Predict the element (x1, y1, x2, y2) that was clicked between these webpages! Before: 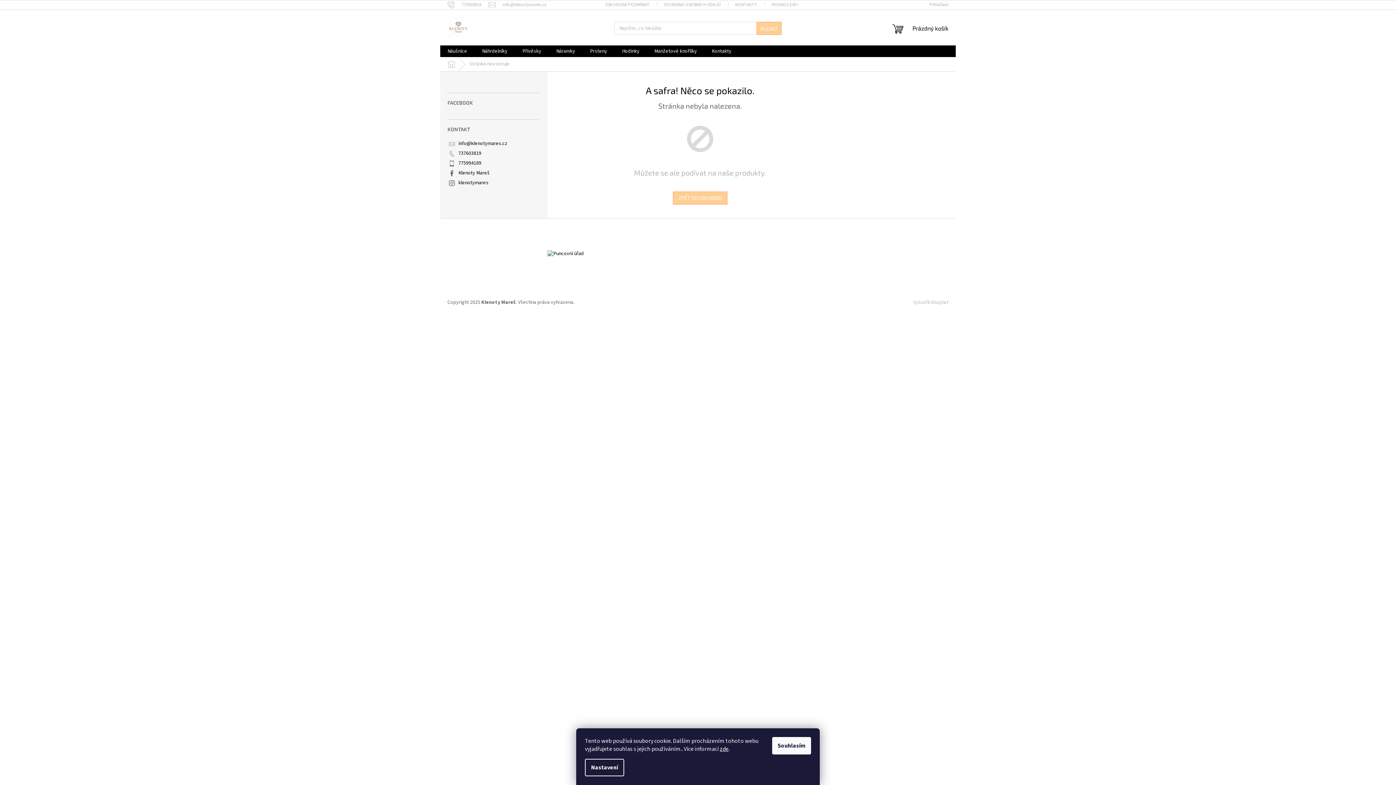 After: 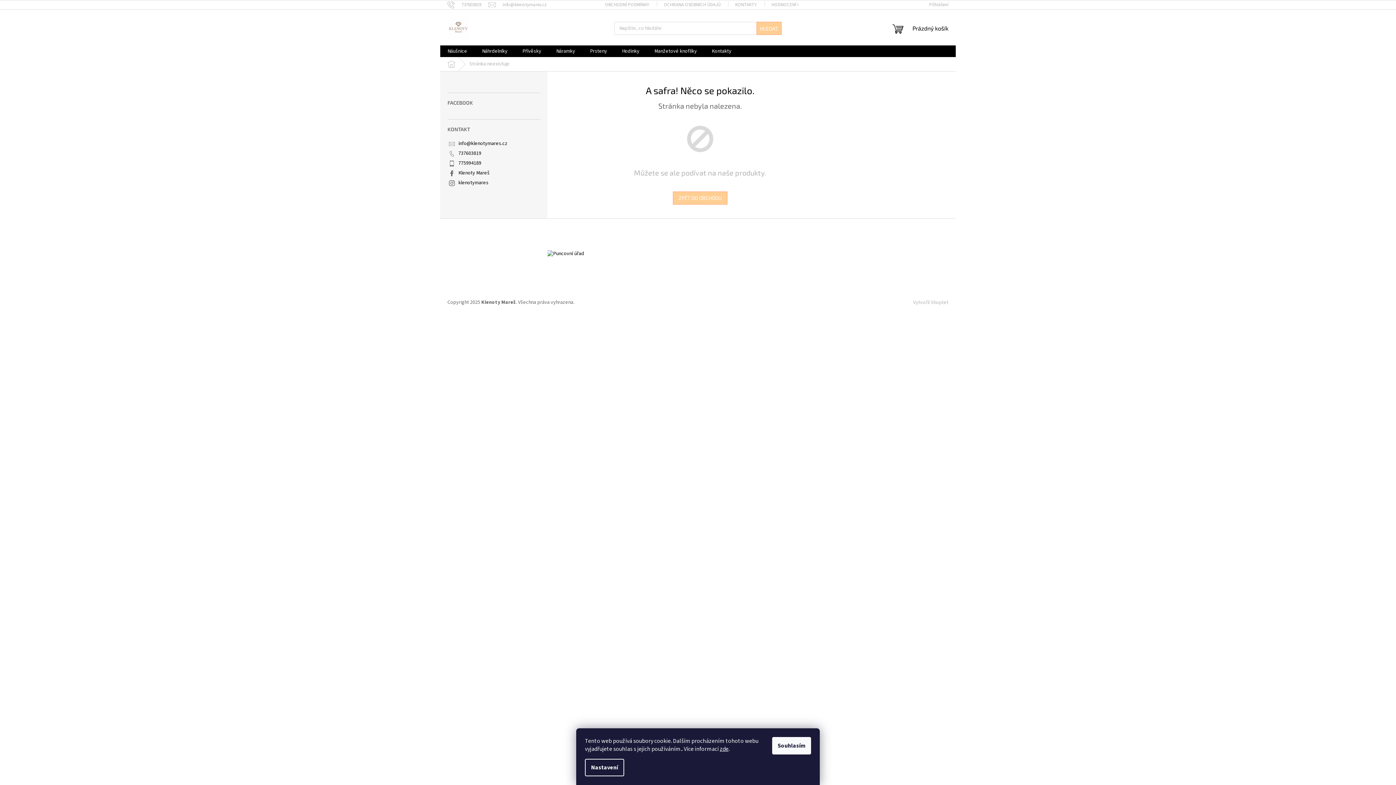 Action: bbox: (547, 250, 584, 257)